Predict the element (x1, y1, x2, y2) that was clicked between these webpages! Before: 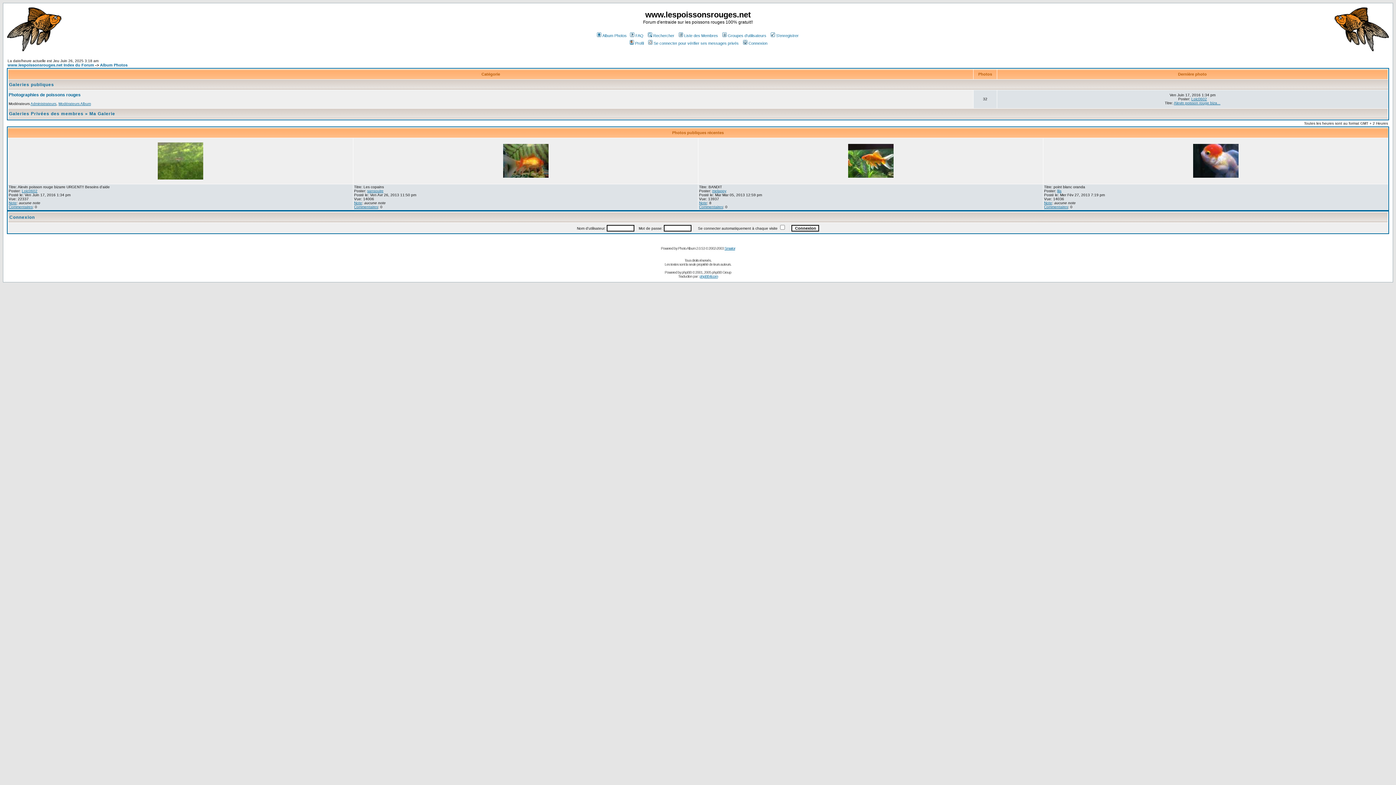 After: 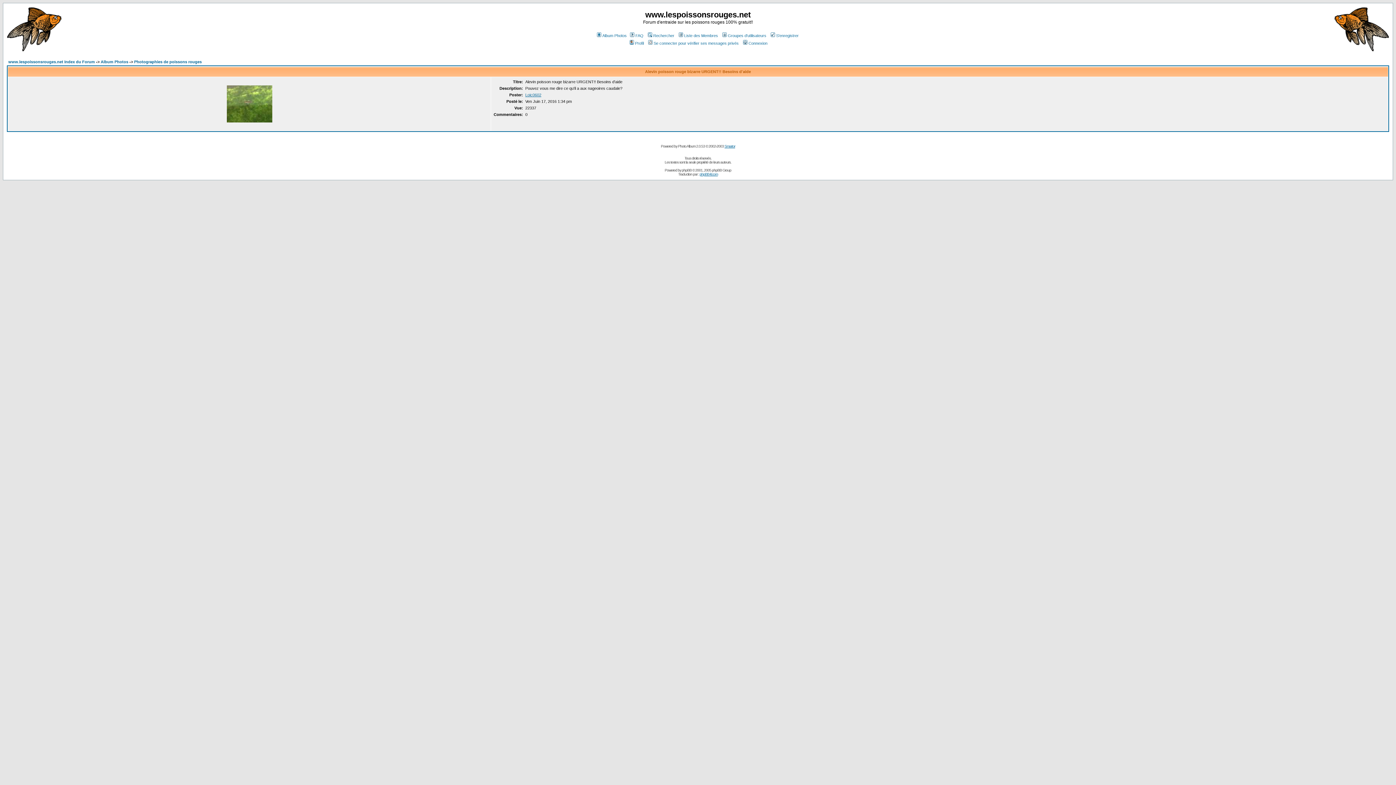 Action: bbox: (8, 205, 32, 209) label: Commentaires